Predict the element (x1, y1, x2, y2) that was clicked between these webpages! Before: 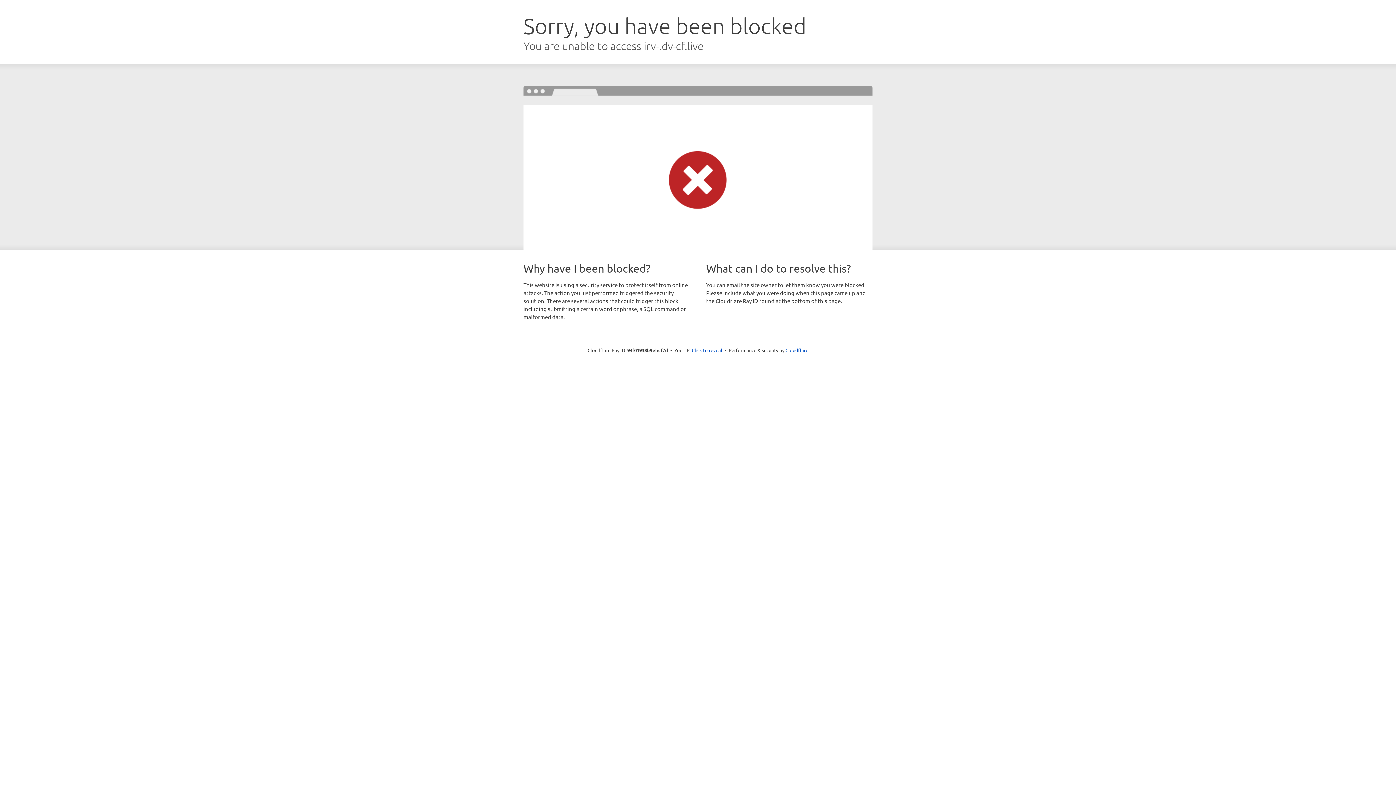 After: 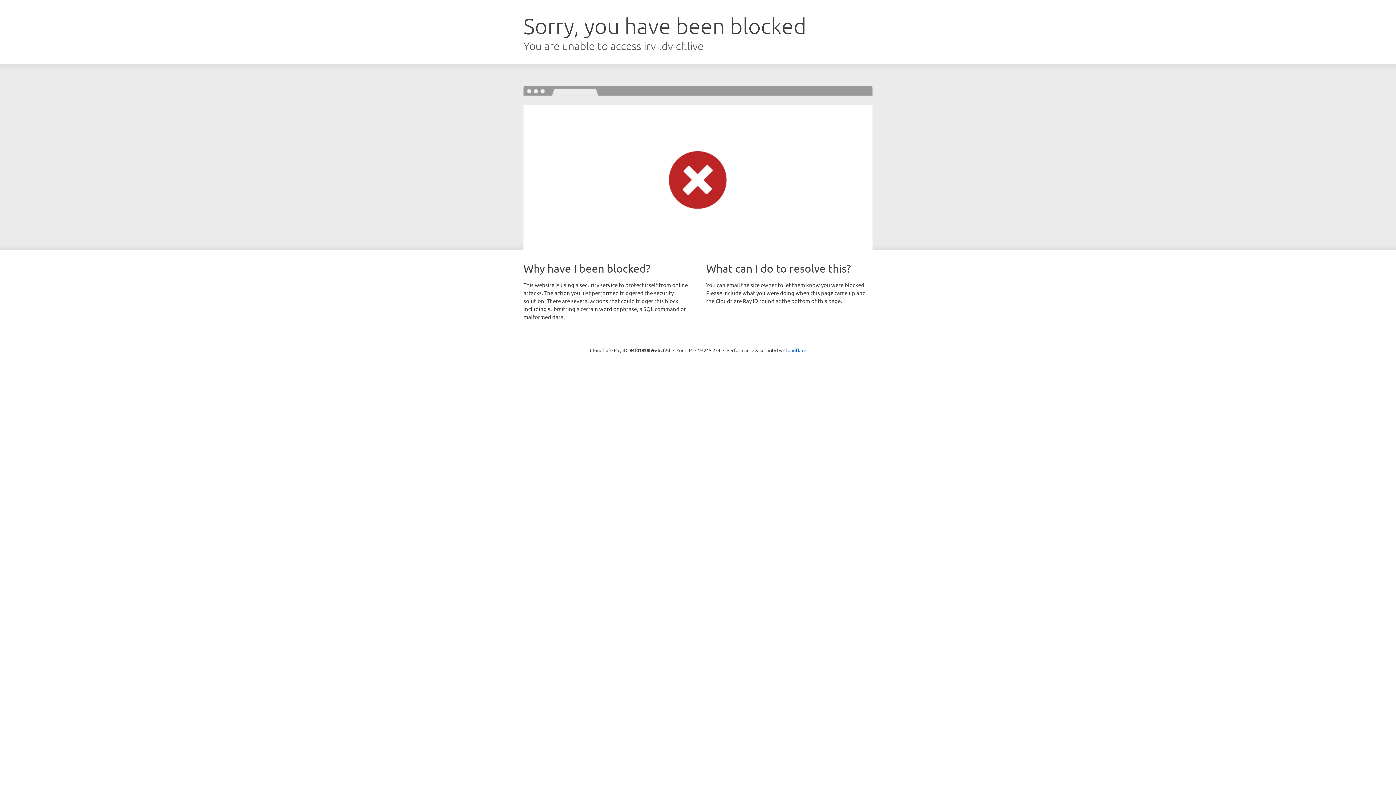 Action: label: Click to reveal bbox: (692, 346, 722, 353)